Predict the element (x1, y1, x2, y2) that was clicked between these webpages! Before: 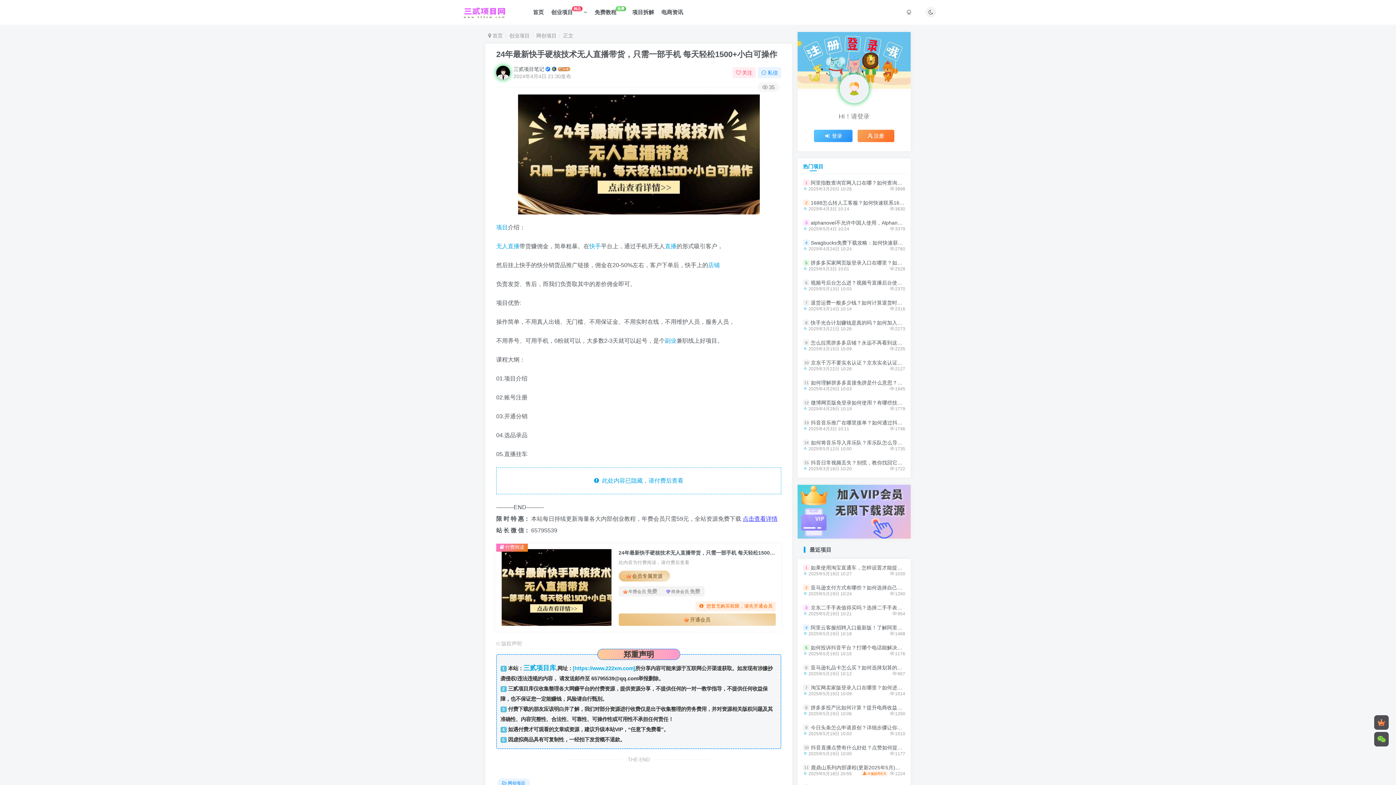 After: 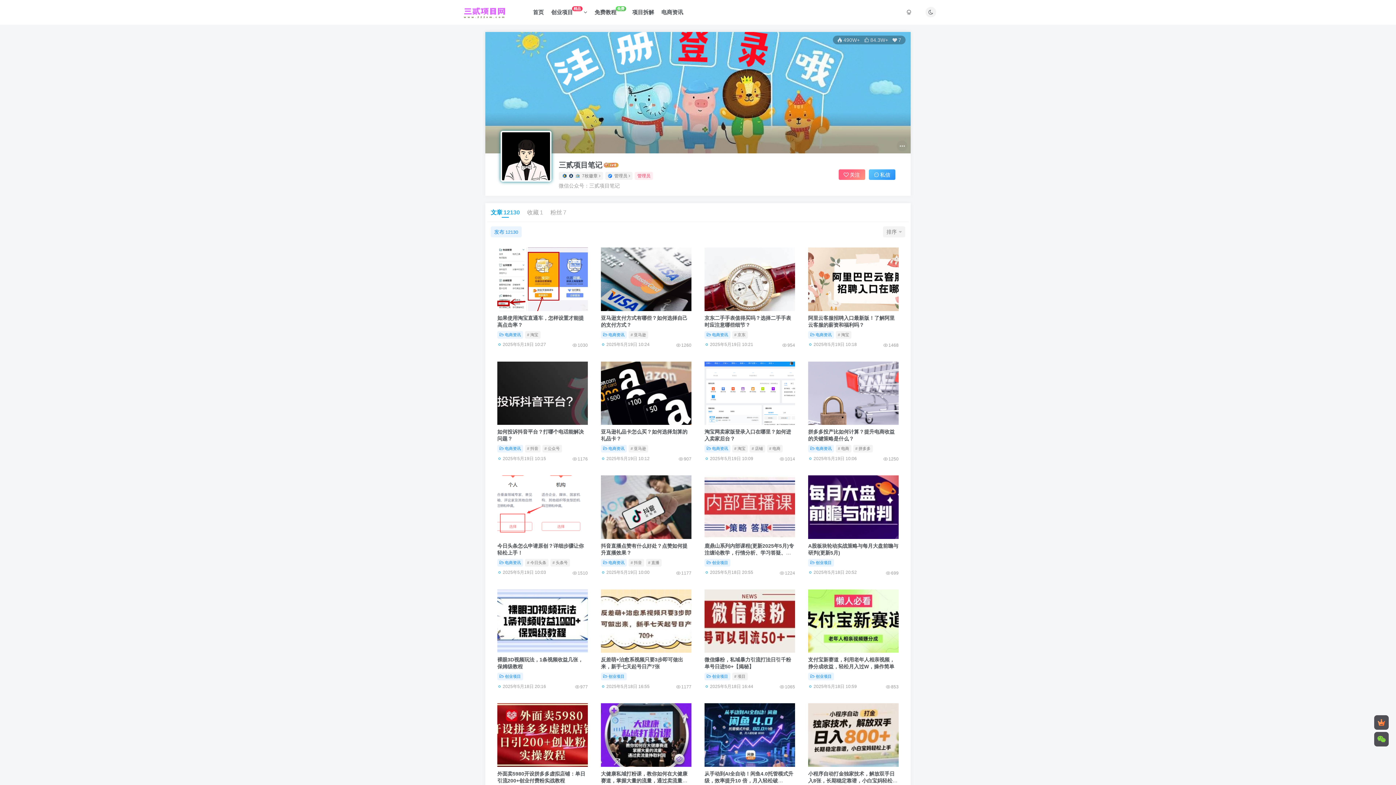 Action: bbox: (513, 65, 544, 72) label: 三贰项目笔记